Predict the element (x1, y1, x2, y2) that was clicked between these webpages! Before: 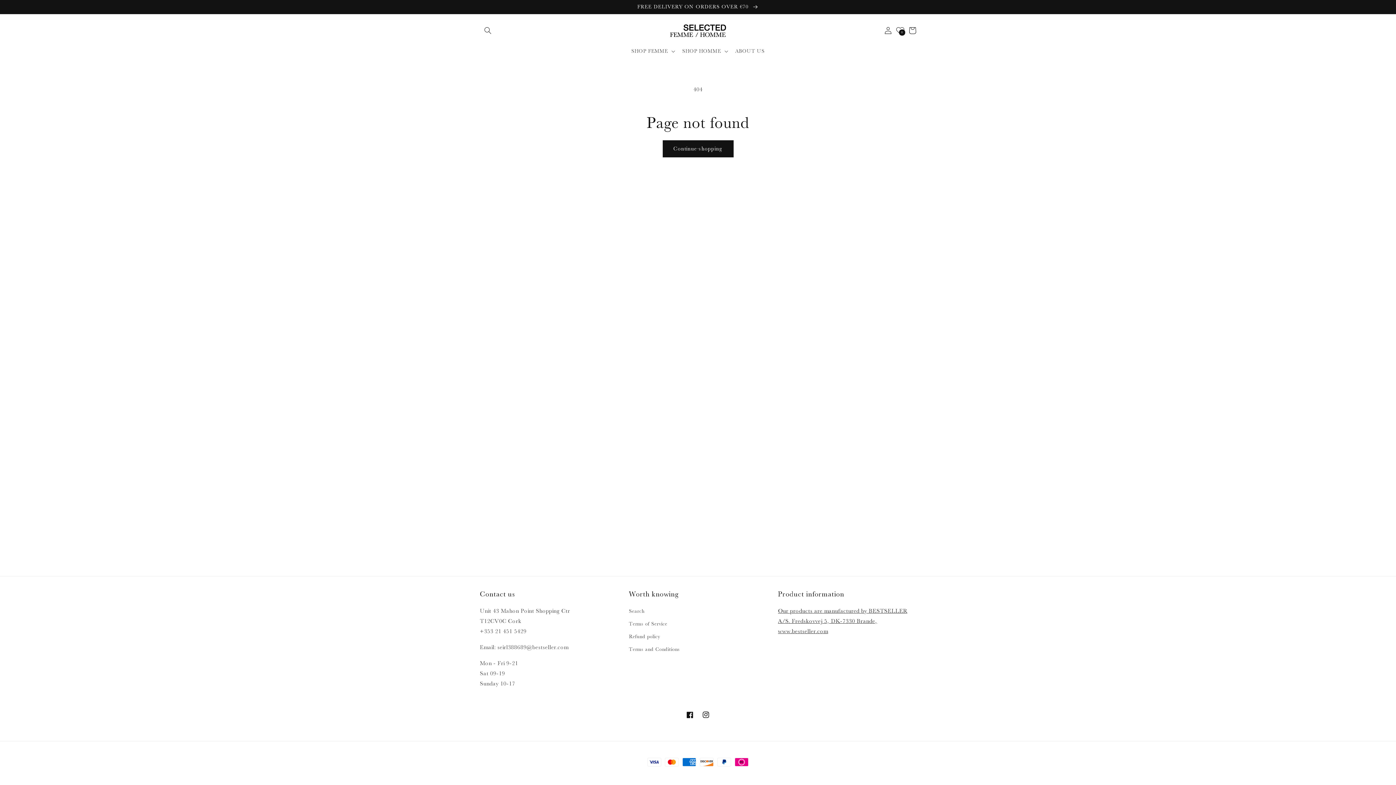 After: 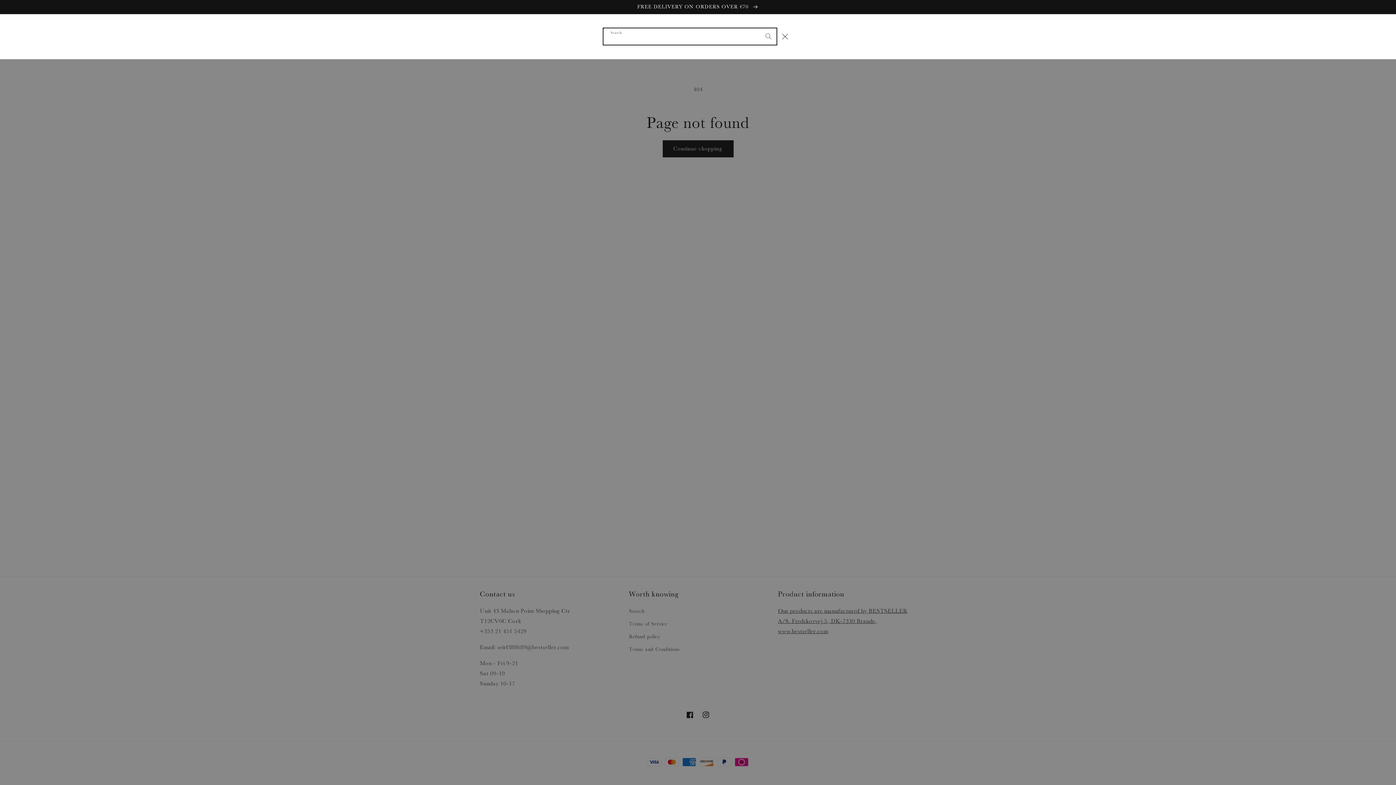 Action: bbox: (480, 22, 496, 38) label: Search